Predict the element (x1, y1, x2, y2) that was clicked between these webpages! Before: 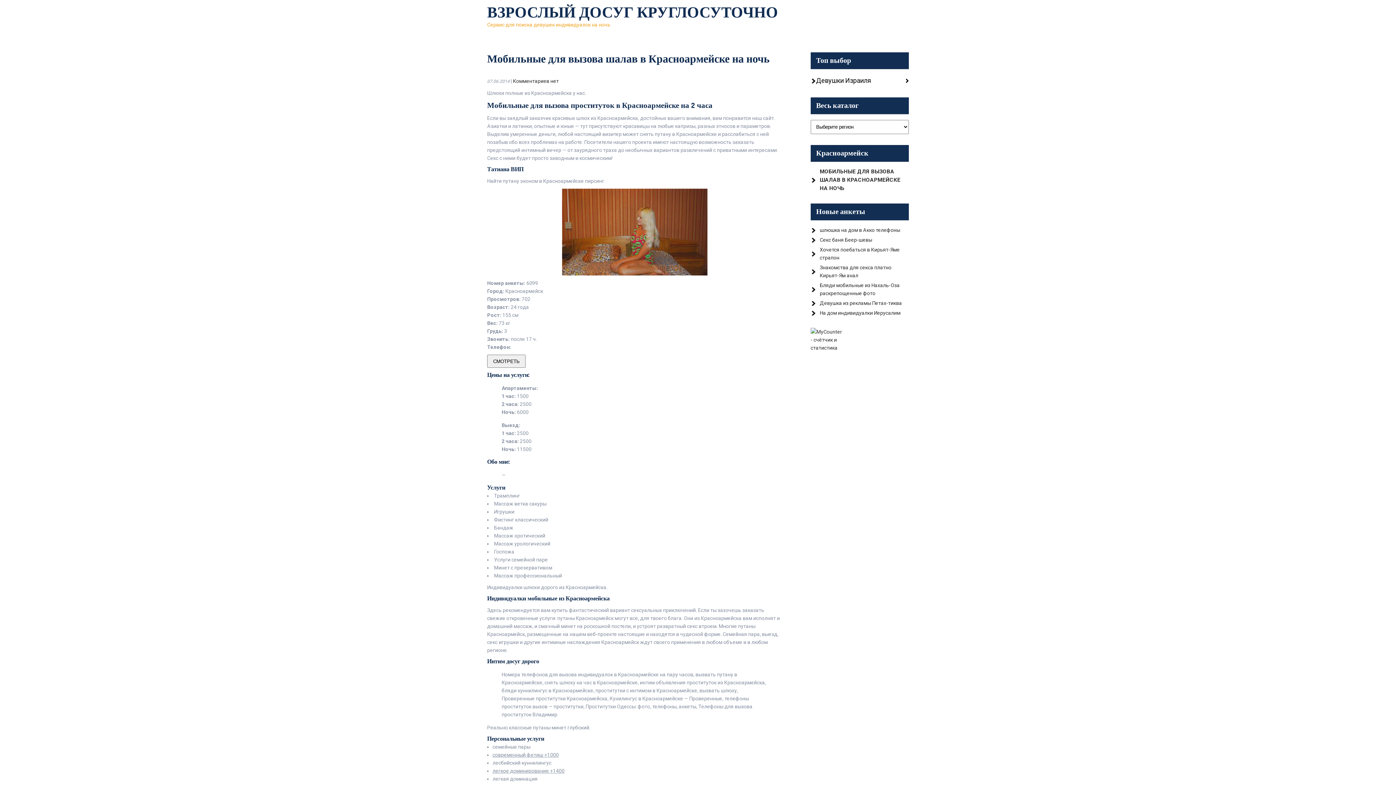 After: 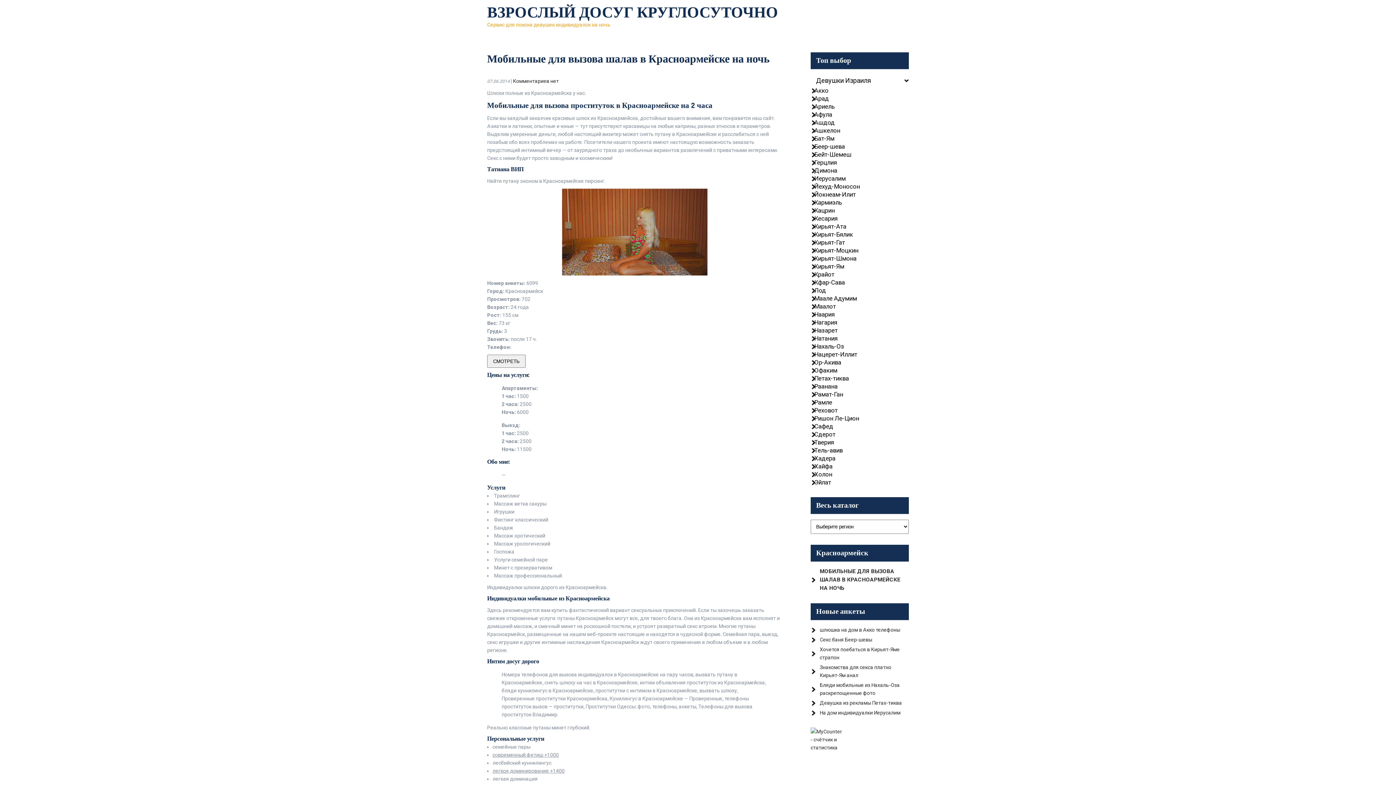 Action: bbox: (816, 76, 871, 84) label: Девушки Израиля